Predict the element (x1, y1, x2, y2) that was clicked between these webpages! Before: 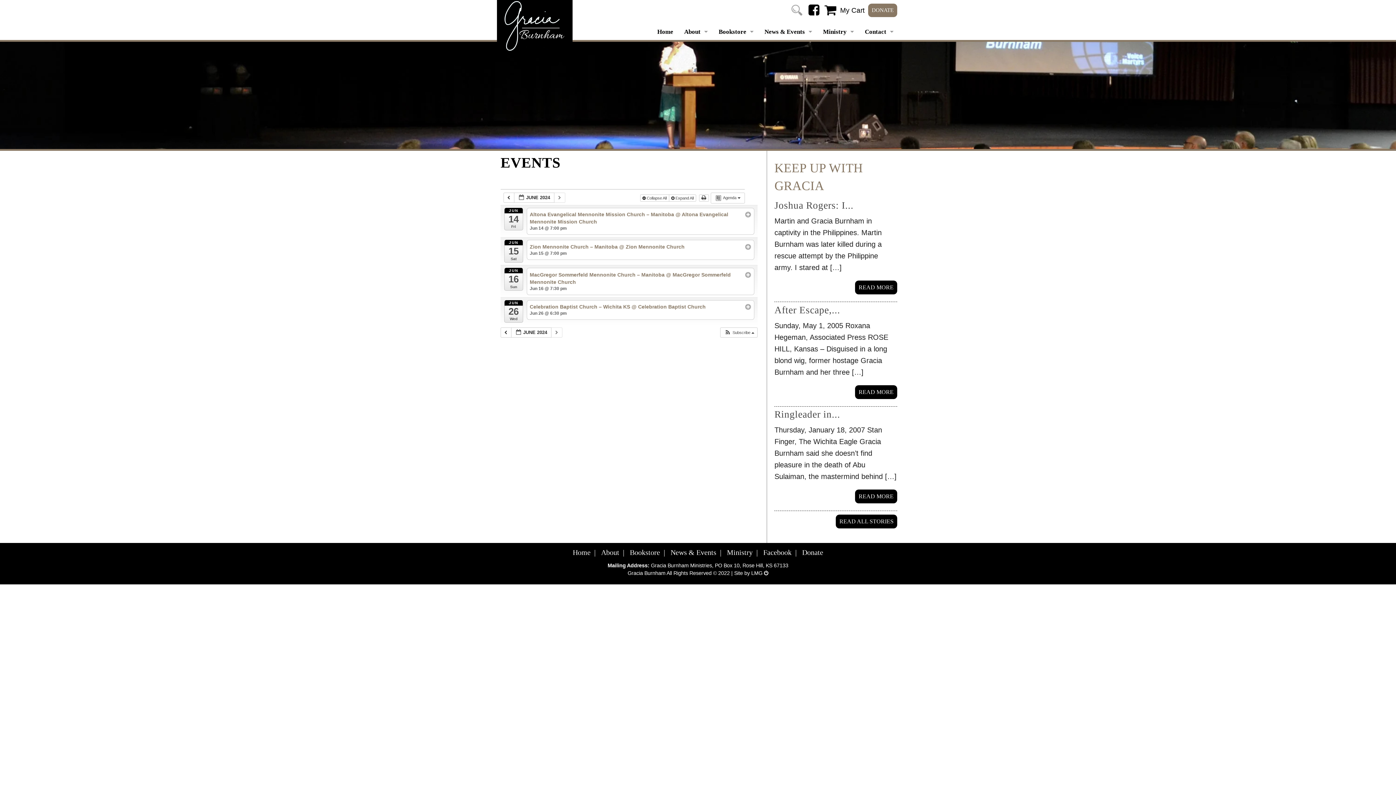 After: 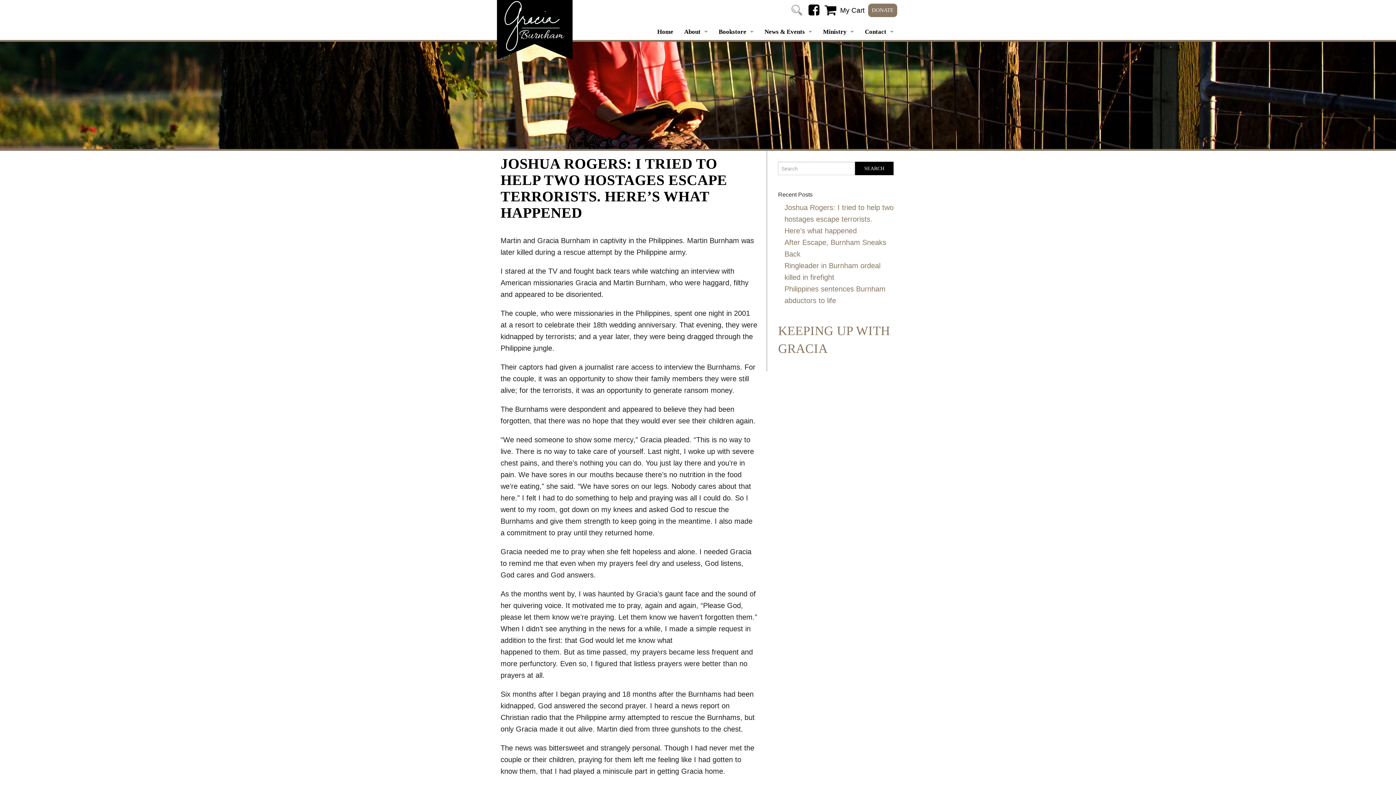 Action: bbox: (855, 280, 897, 294) label: READ MORE